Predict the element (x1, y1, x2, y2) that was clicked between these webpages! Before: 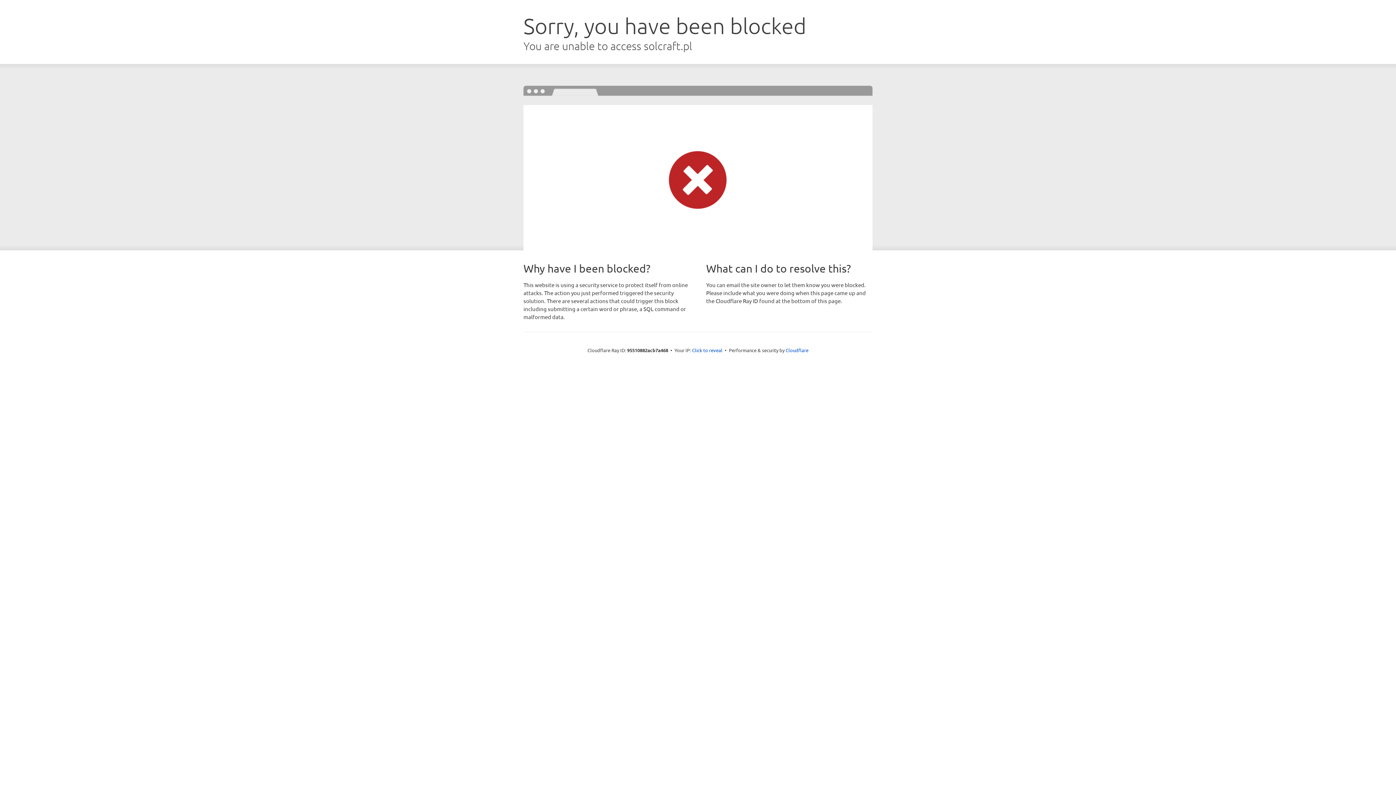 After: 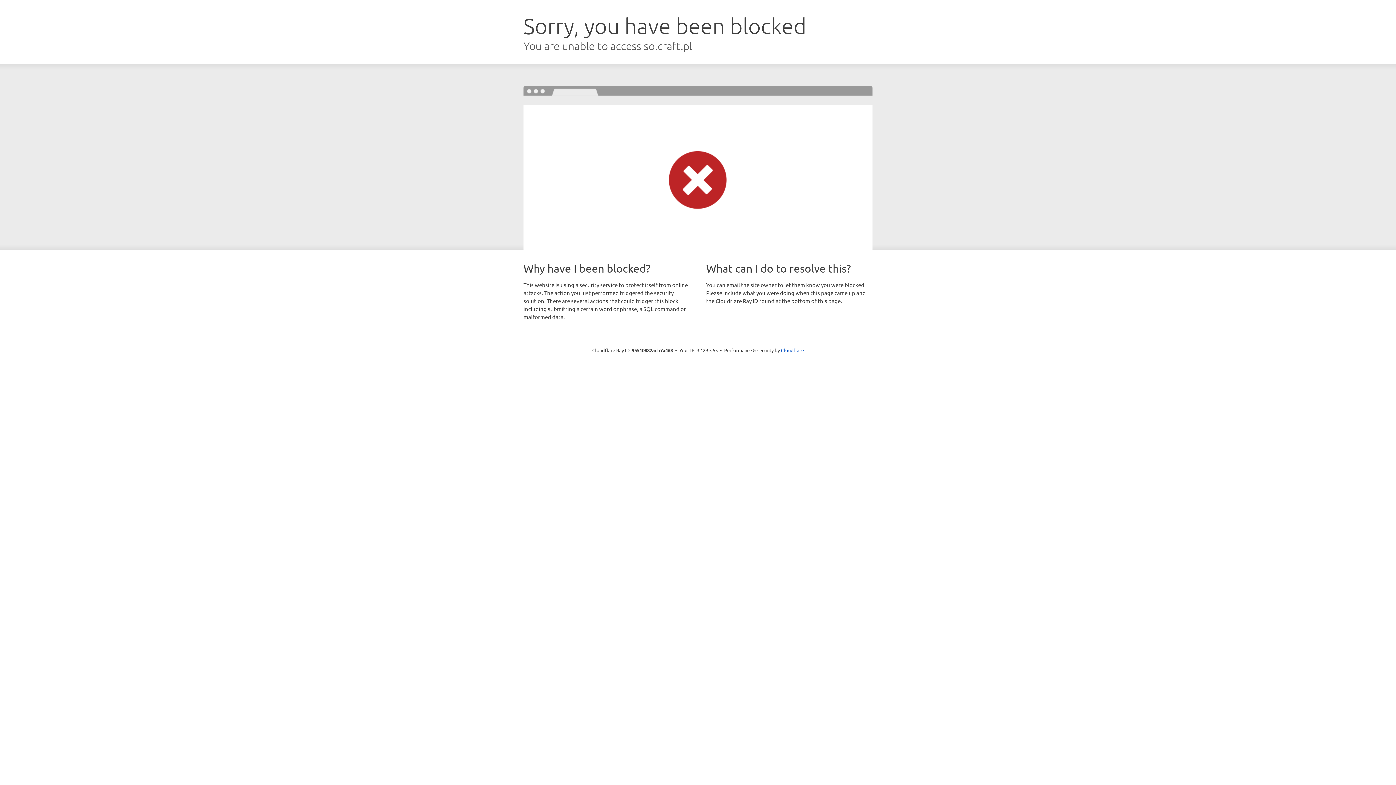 Action: label: Click to reveal bbox: (692, 346, 722, 353)